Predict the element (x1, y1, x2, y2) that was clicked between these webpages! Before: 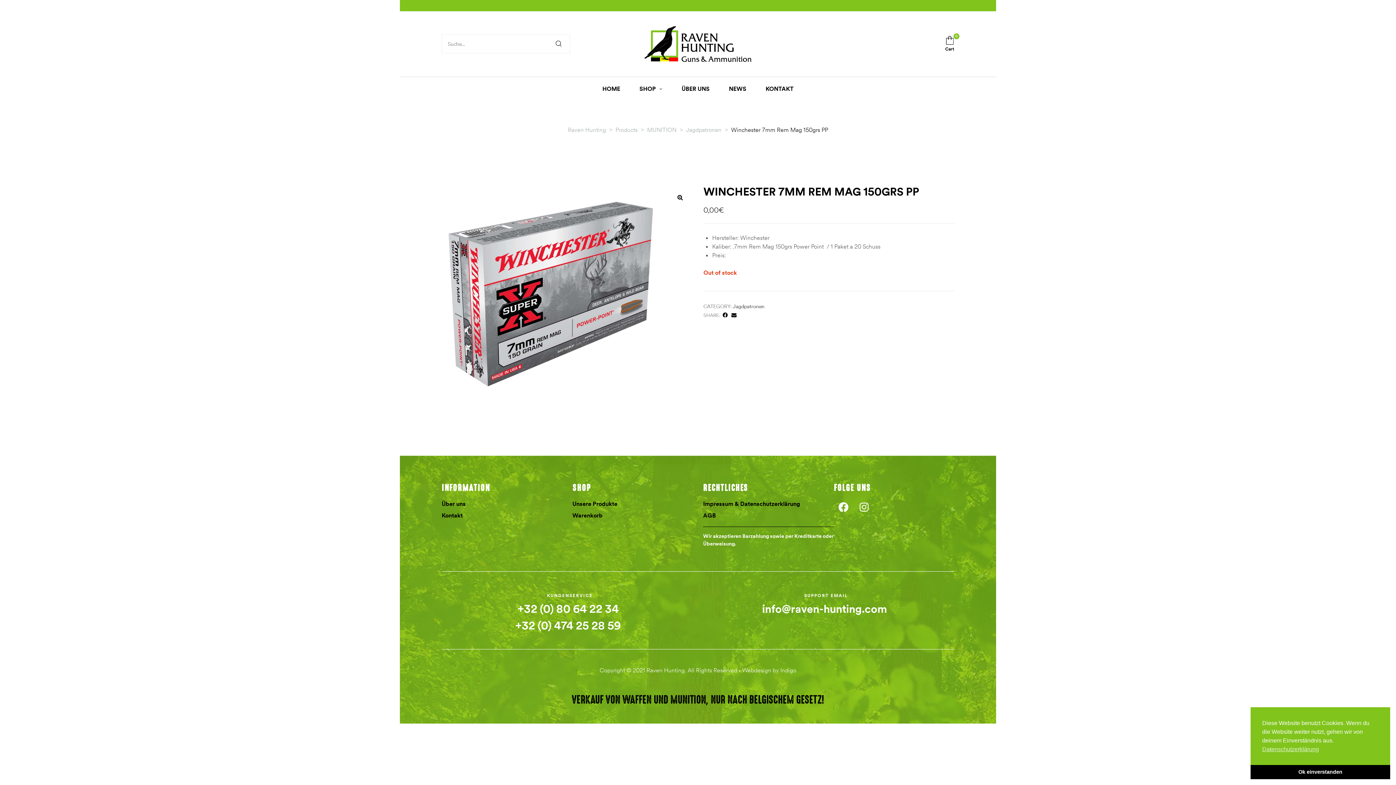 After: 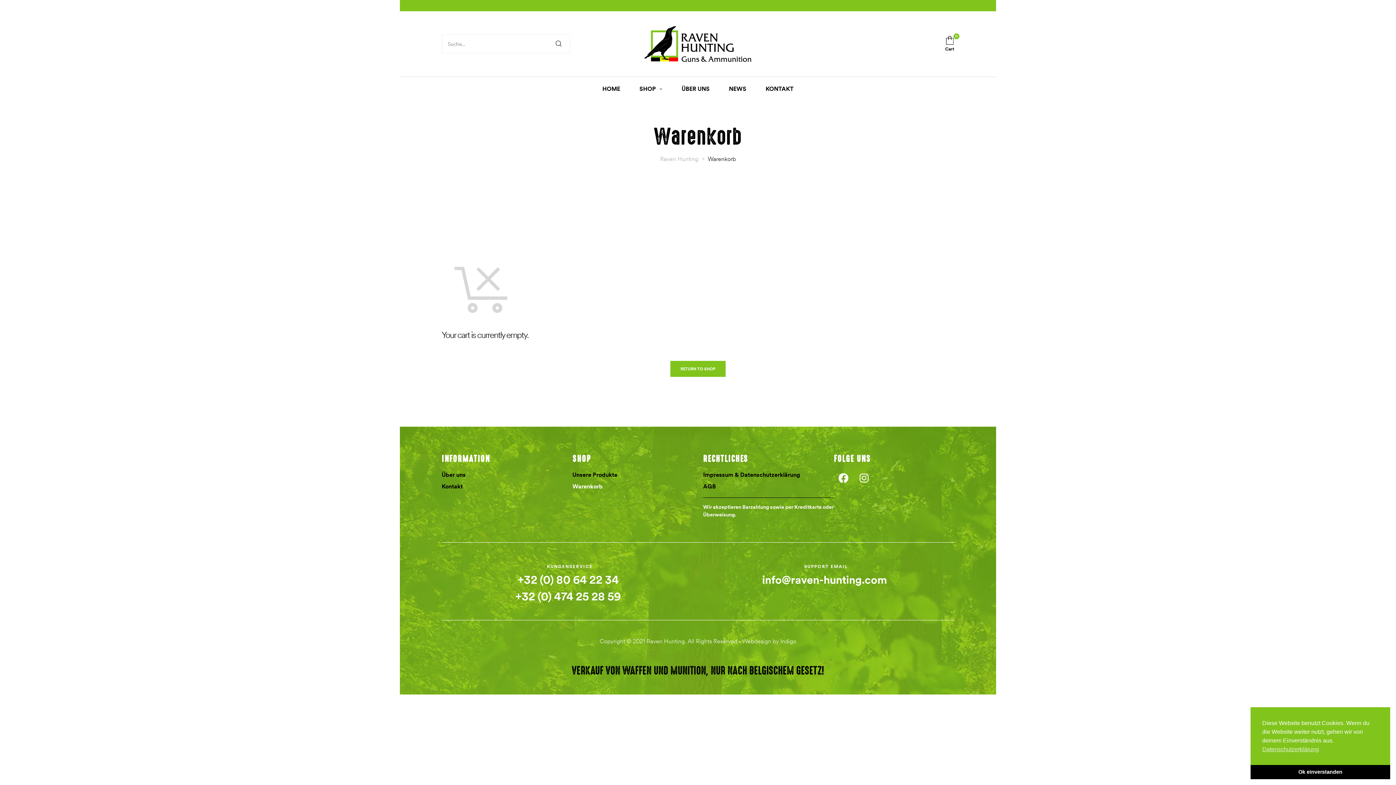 Action: label: Cart
0 bbox: (945, 35, 954, 52)